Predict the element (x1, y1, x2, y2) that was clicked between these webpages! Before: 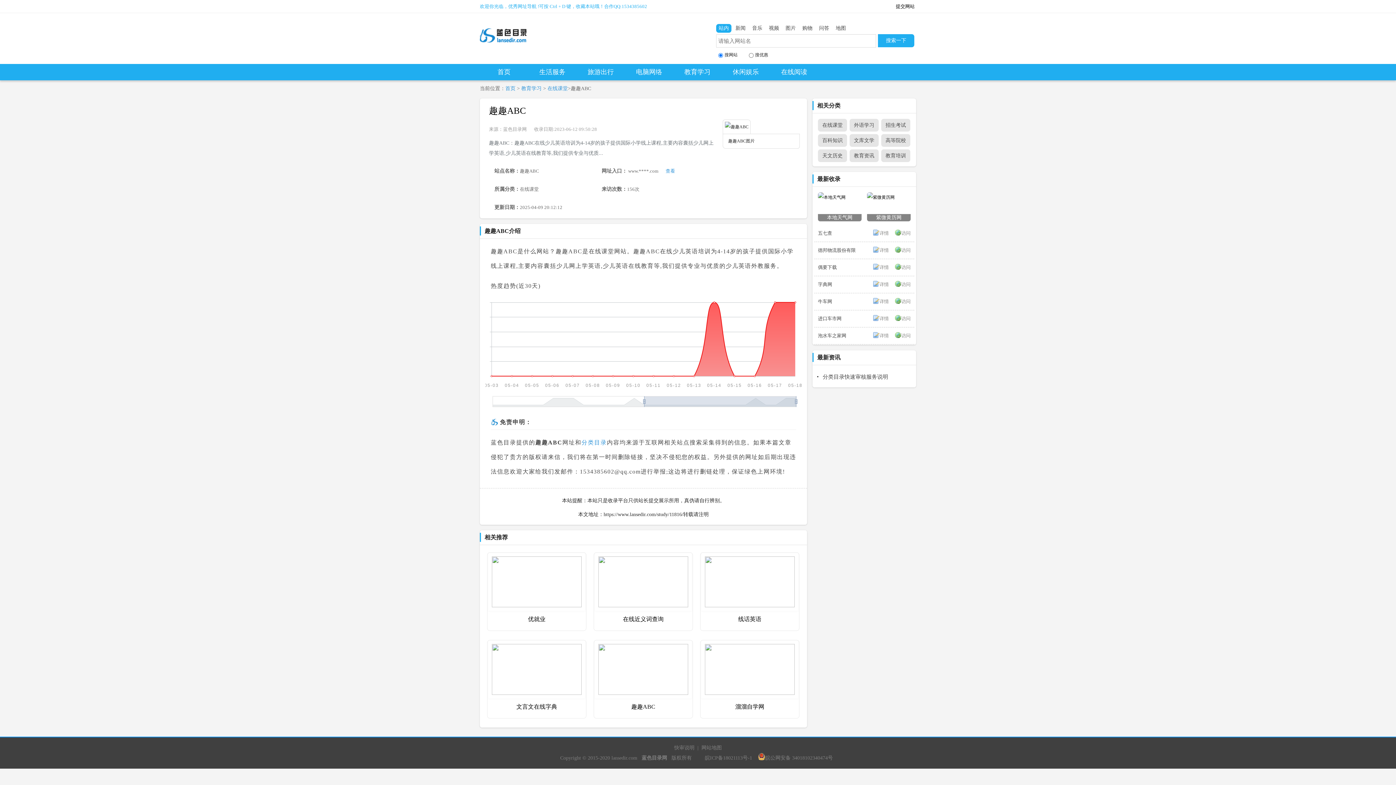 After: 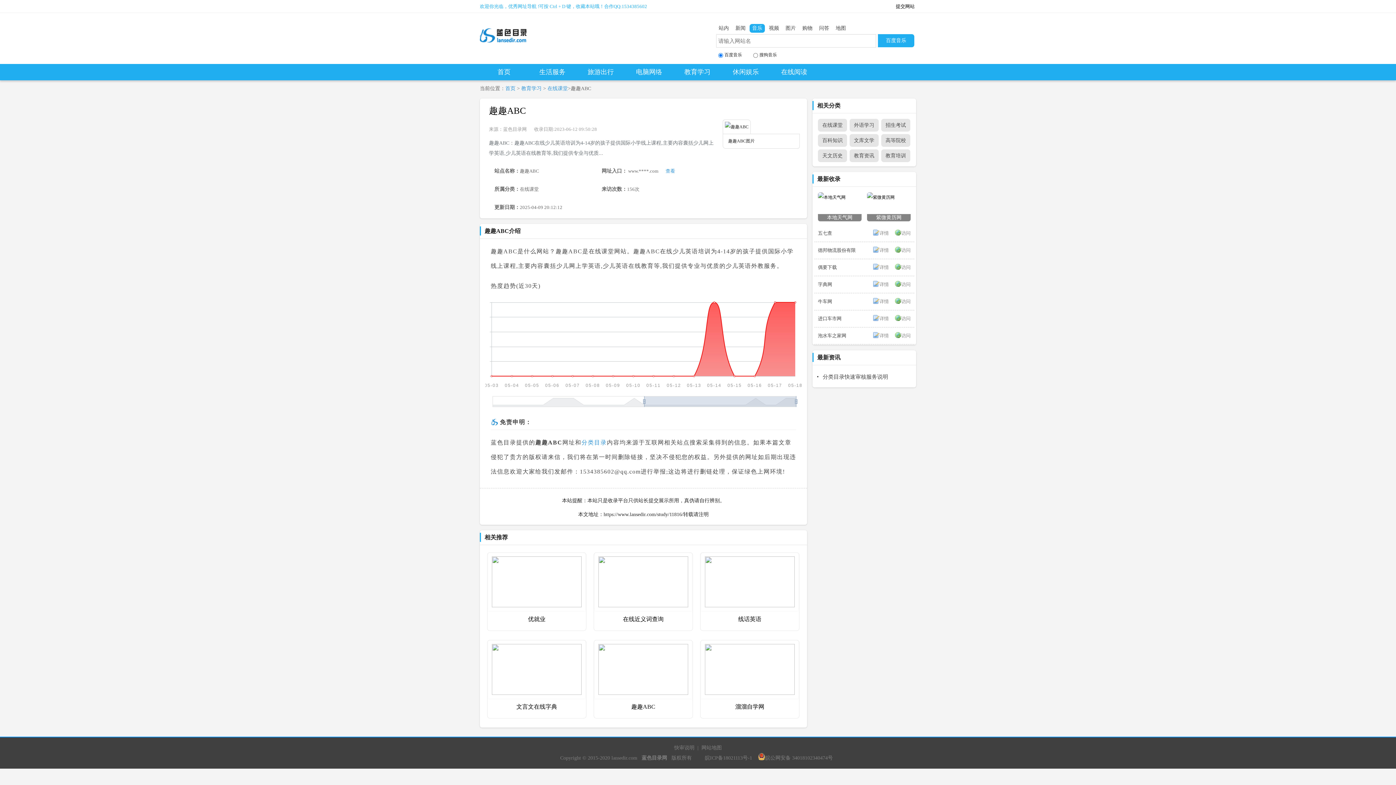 Action: label: 音乐 bbox: (749, 24, 765, 32)